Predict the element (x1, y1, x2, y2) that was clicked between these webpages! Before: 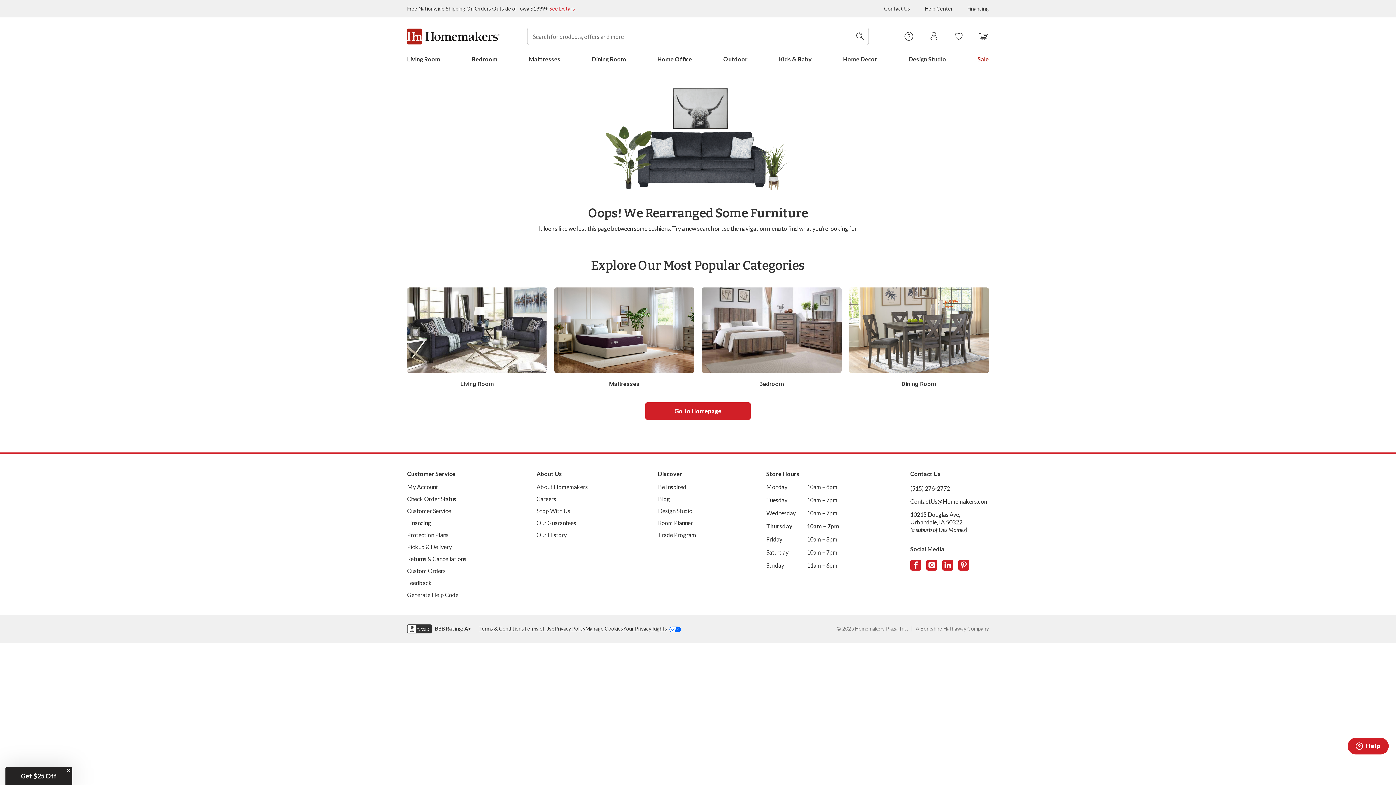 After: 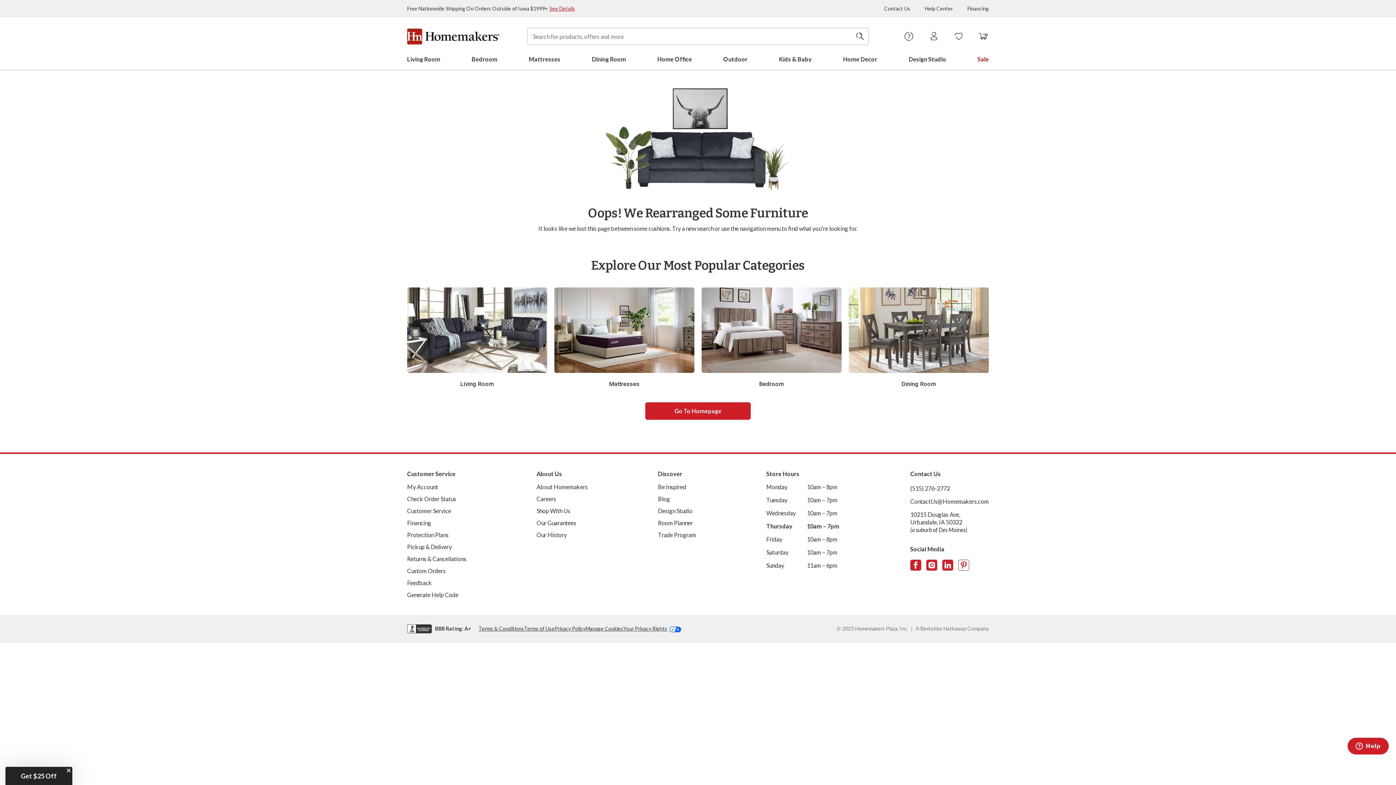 Action: bbox: (958, 559, 969, 570) label: Follow
                            us on Pinterest